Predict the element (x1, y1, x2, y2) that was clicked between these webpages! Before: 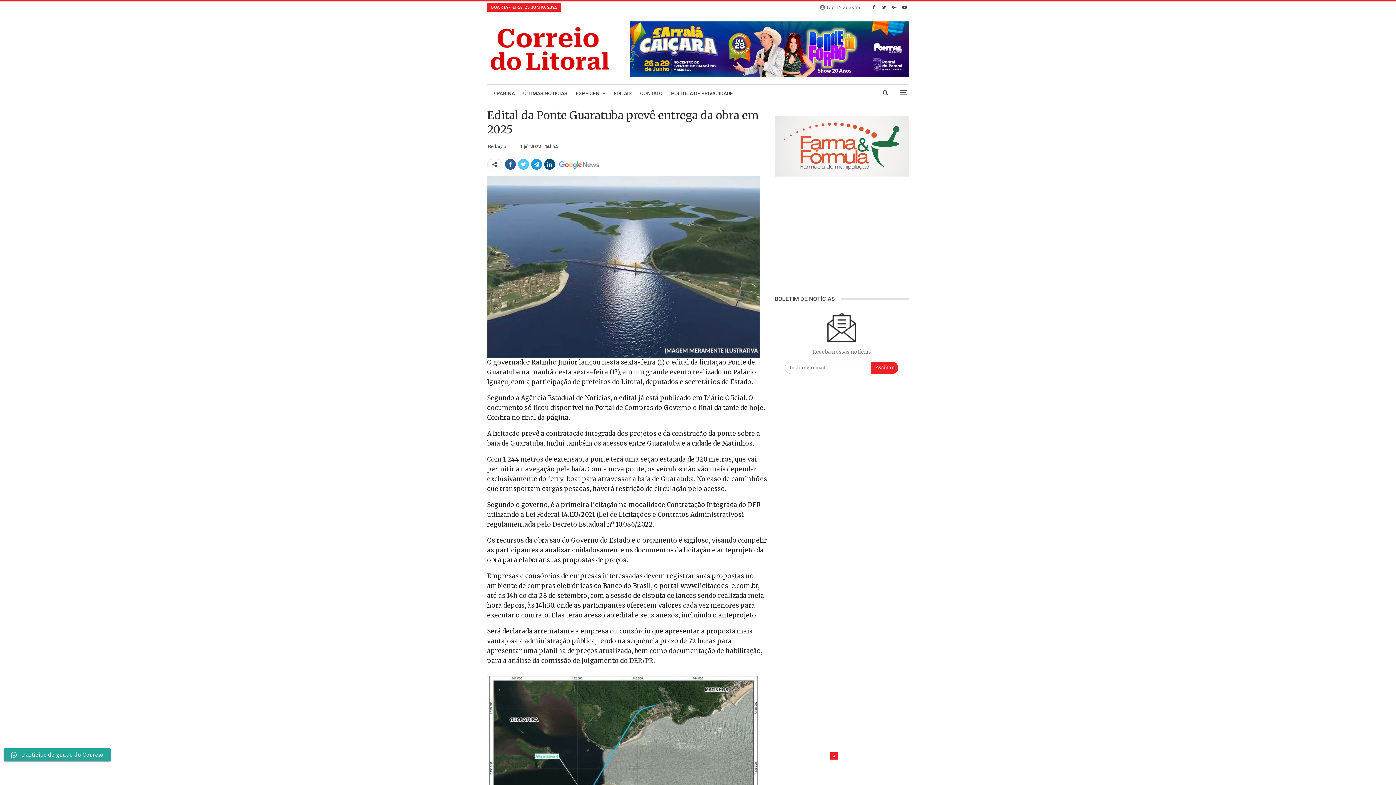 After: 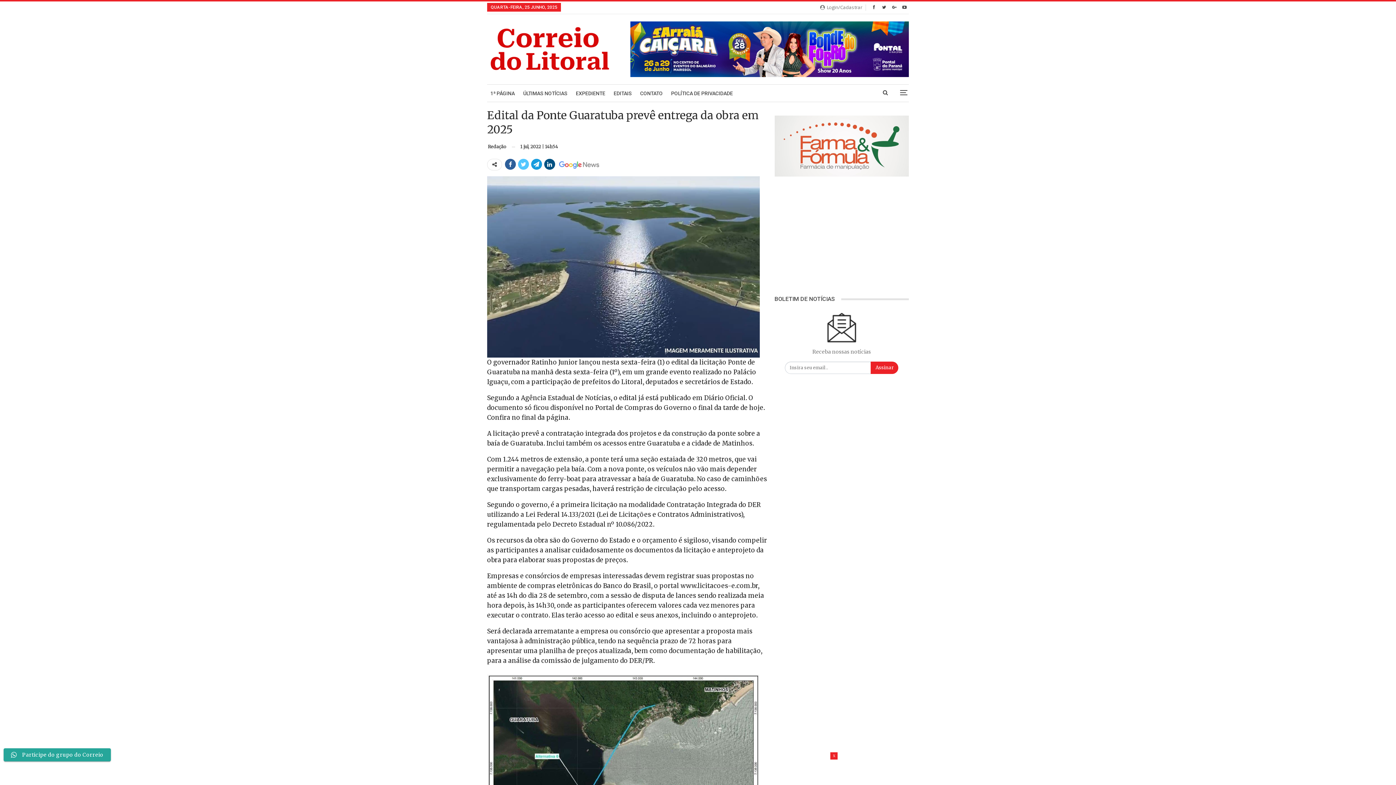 Action: bbox: (557, 159, 601, 169)